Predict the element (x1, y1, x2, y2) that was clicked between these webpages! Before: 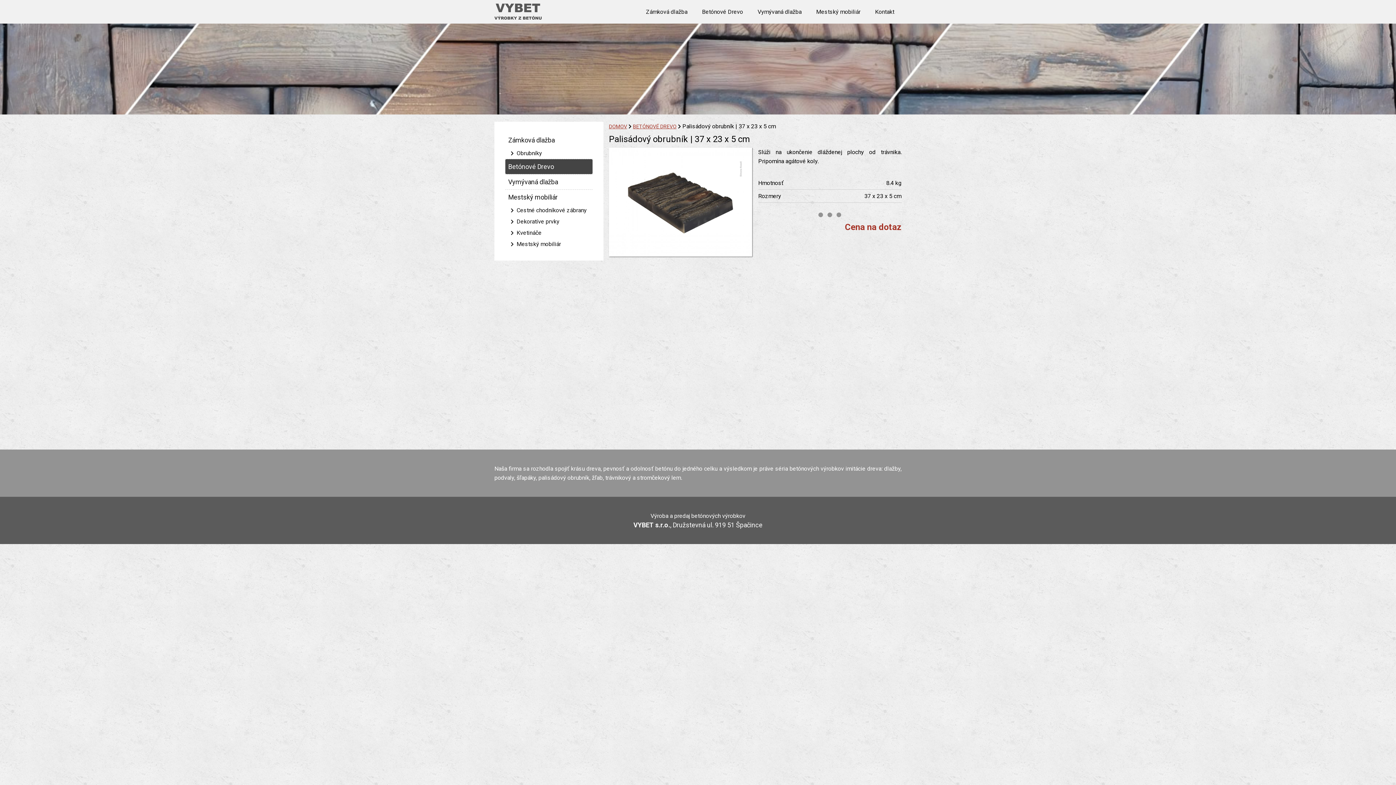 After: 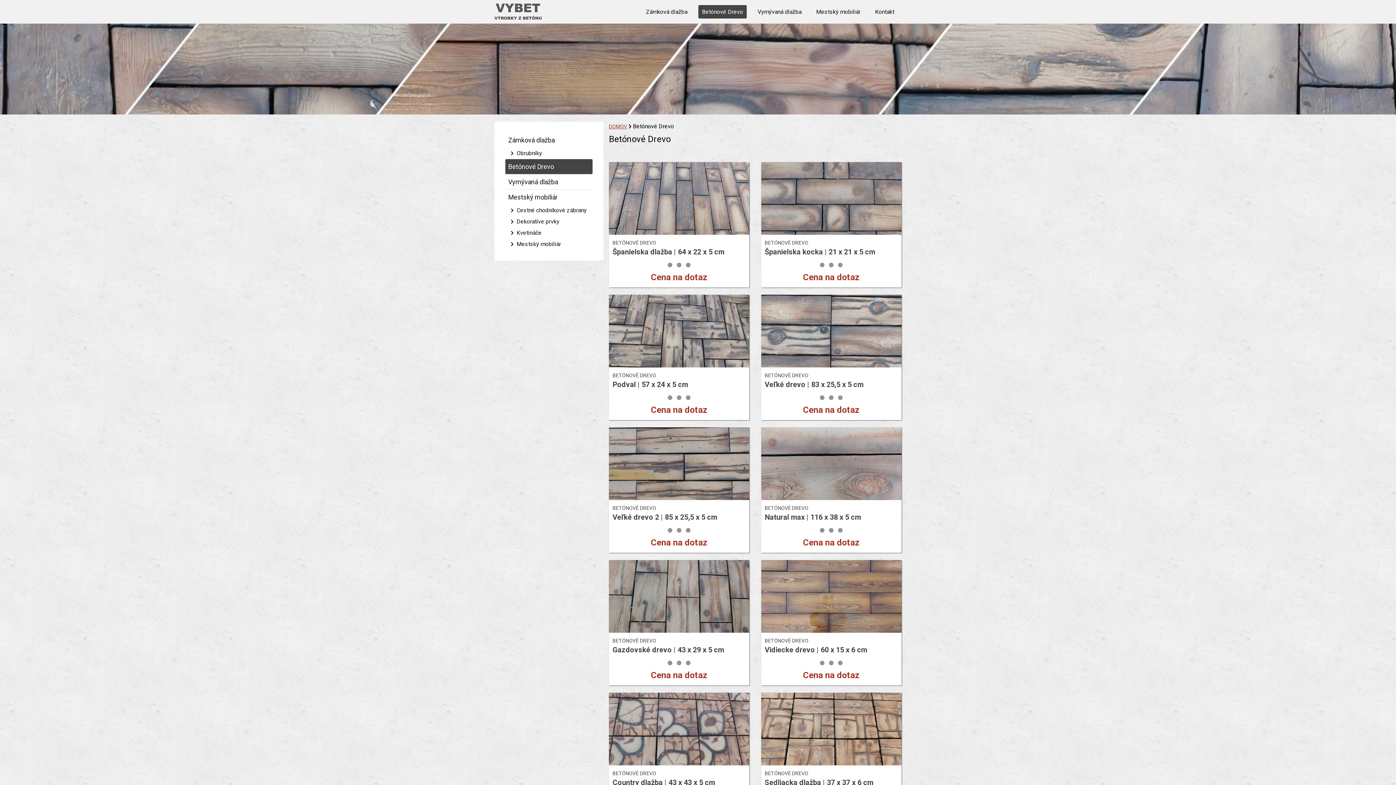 Action: label: BETÓNOVÉ DREVO bbox: (633, 123, 676, 129)